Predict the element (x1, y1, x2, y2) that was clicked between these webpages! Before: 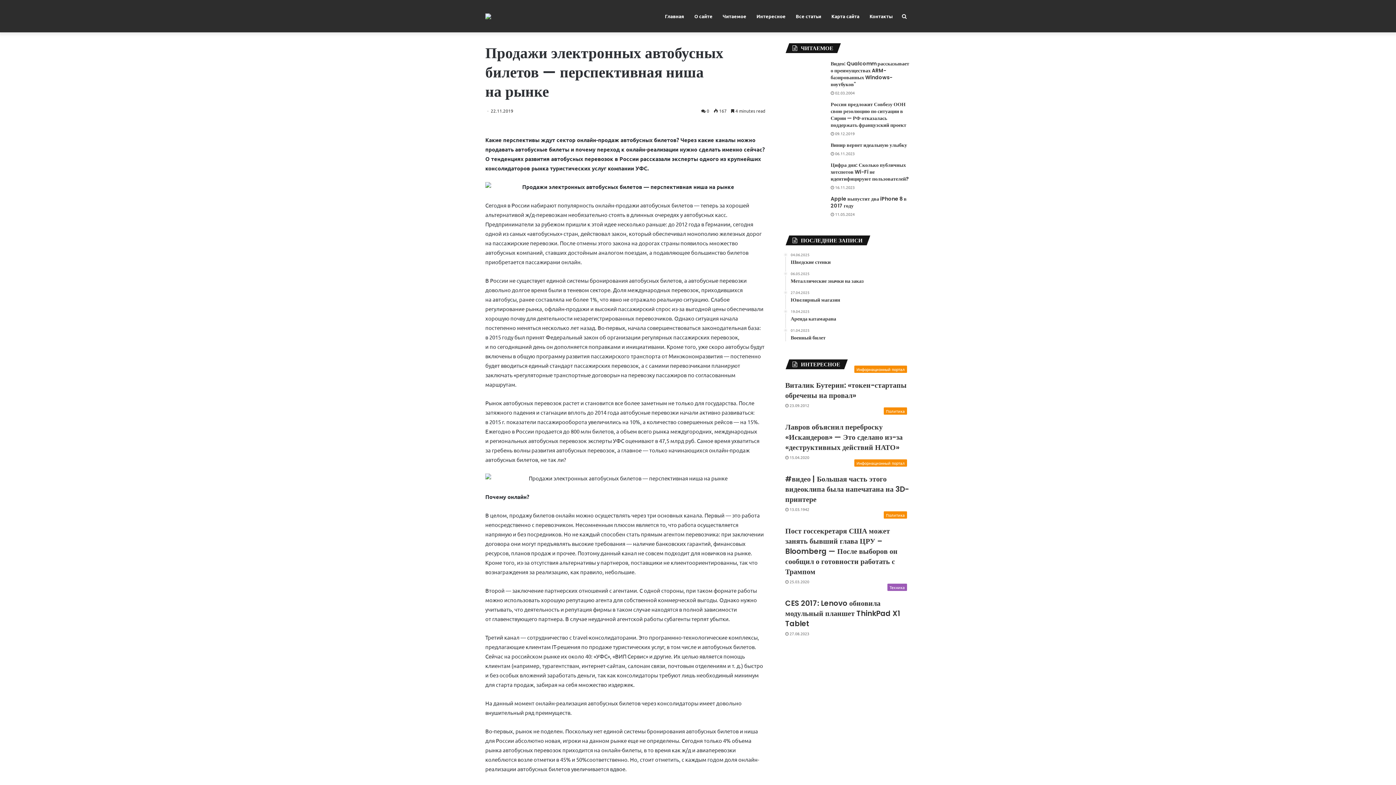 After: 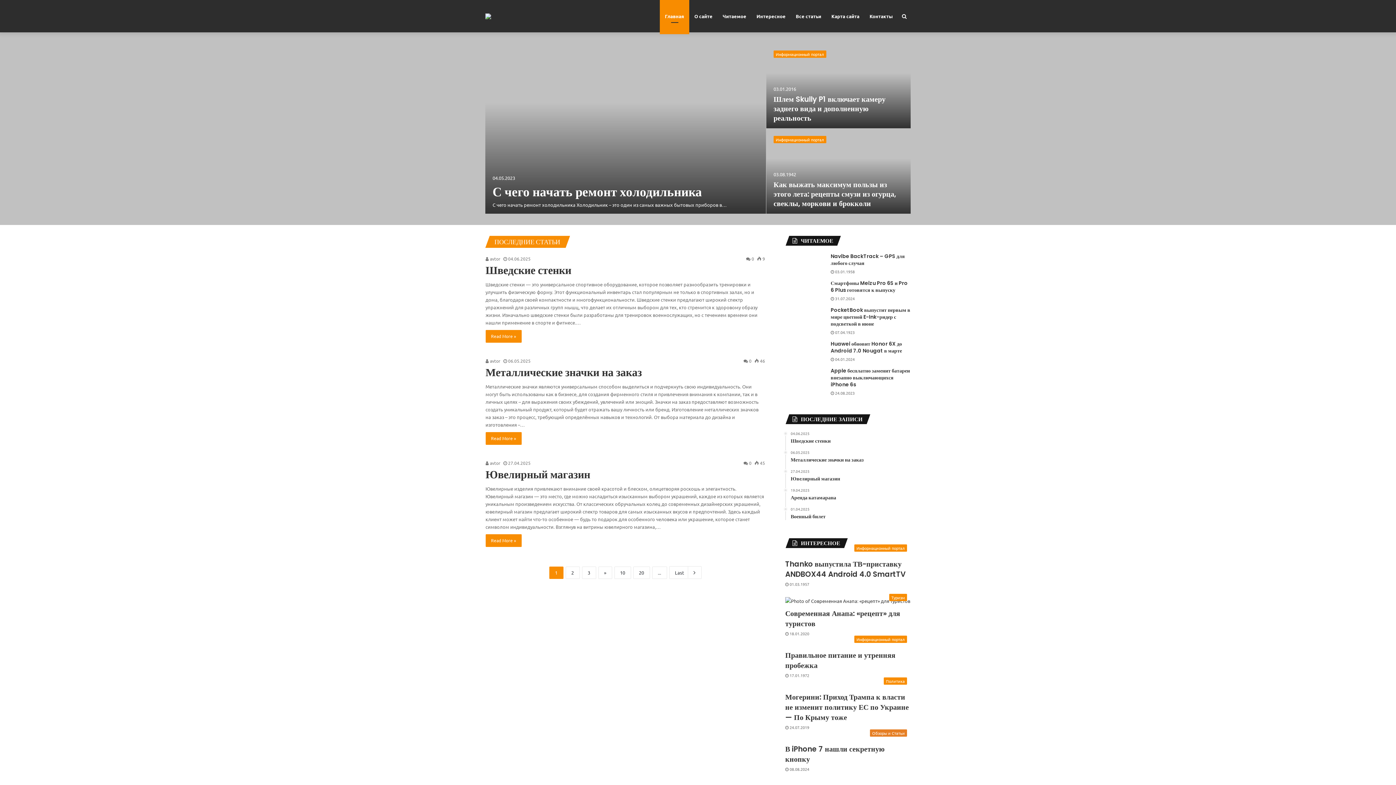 Action: bbox: (485, 13, 491, 19)